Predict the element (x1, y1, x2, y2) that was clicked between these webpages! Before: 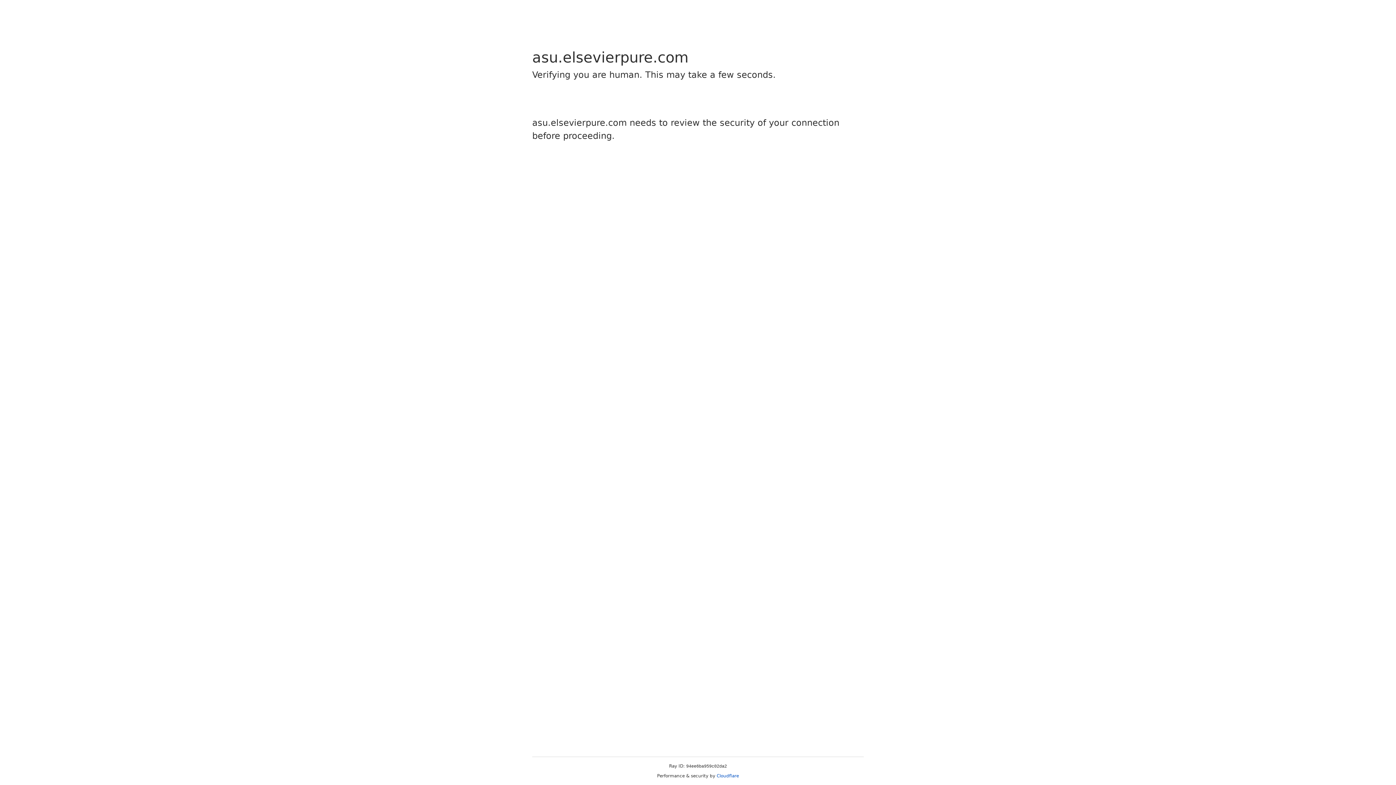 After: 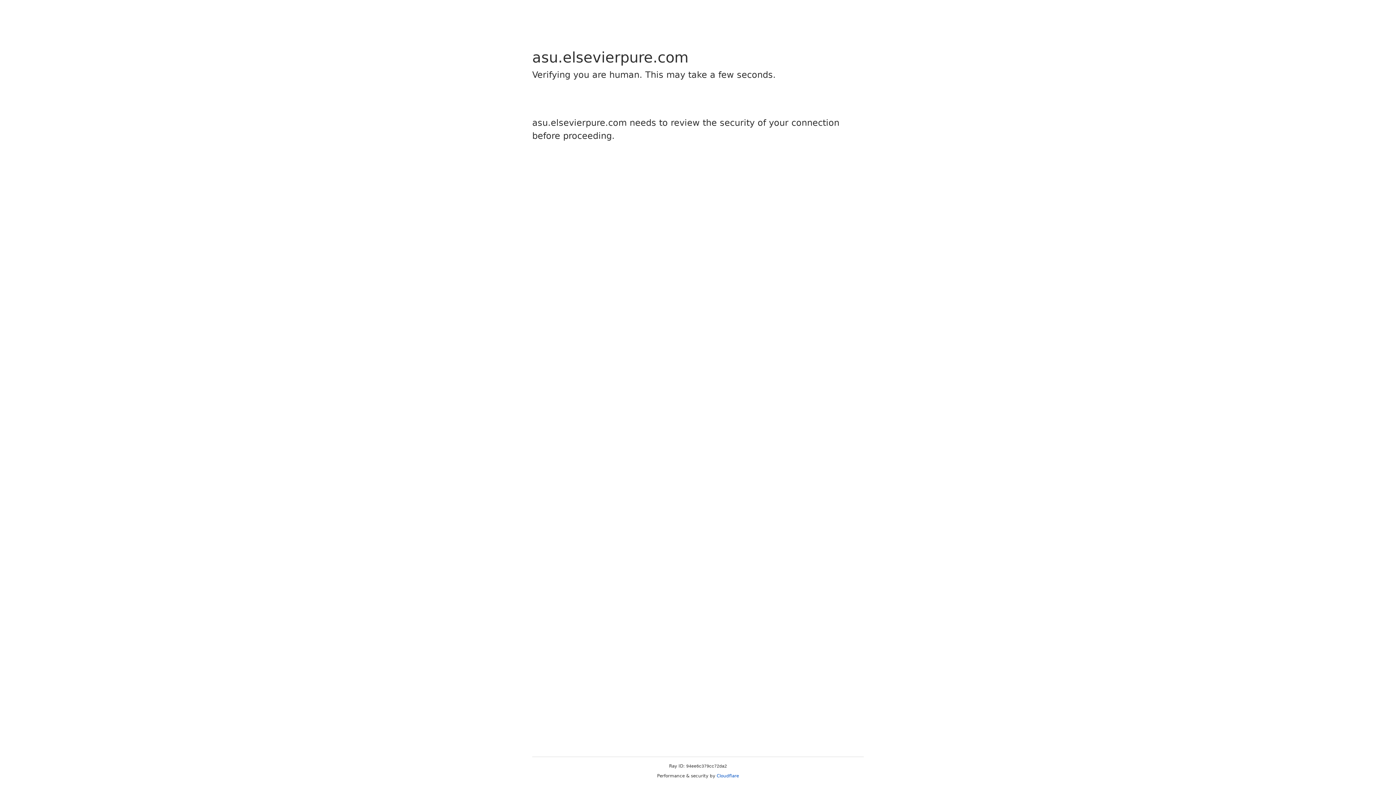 Action: bbox: (716, 773, 739, 778) label: Cloudflare